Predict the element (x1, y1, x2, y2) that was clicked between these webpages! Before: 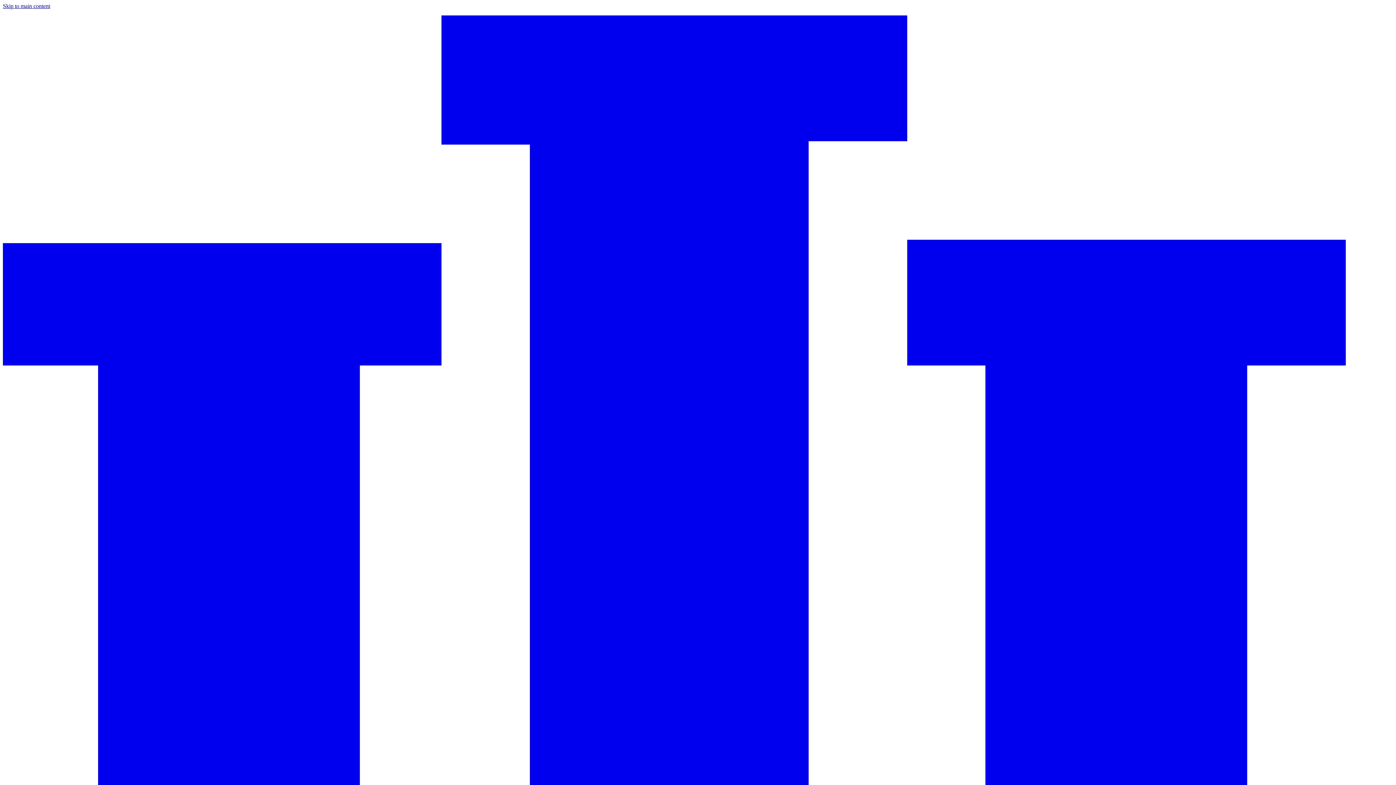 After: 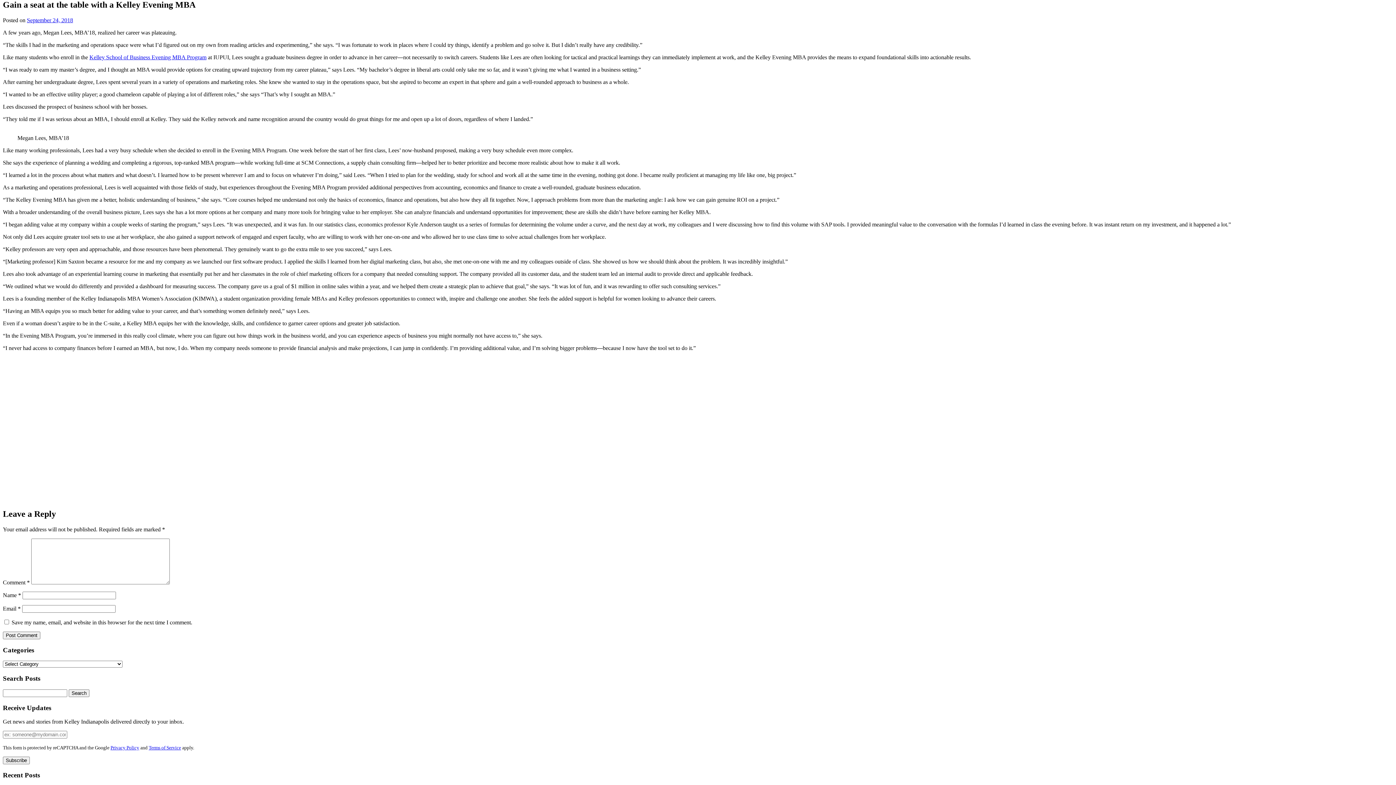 Action: bbox: (2, 2, 50, 9) label: Skip to main content